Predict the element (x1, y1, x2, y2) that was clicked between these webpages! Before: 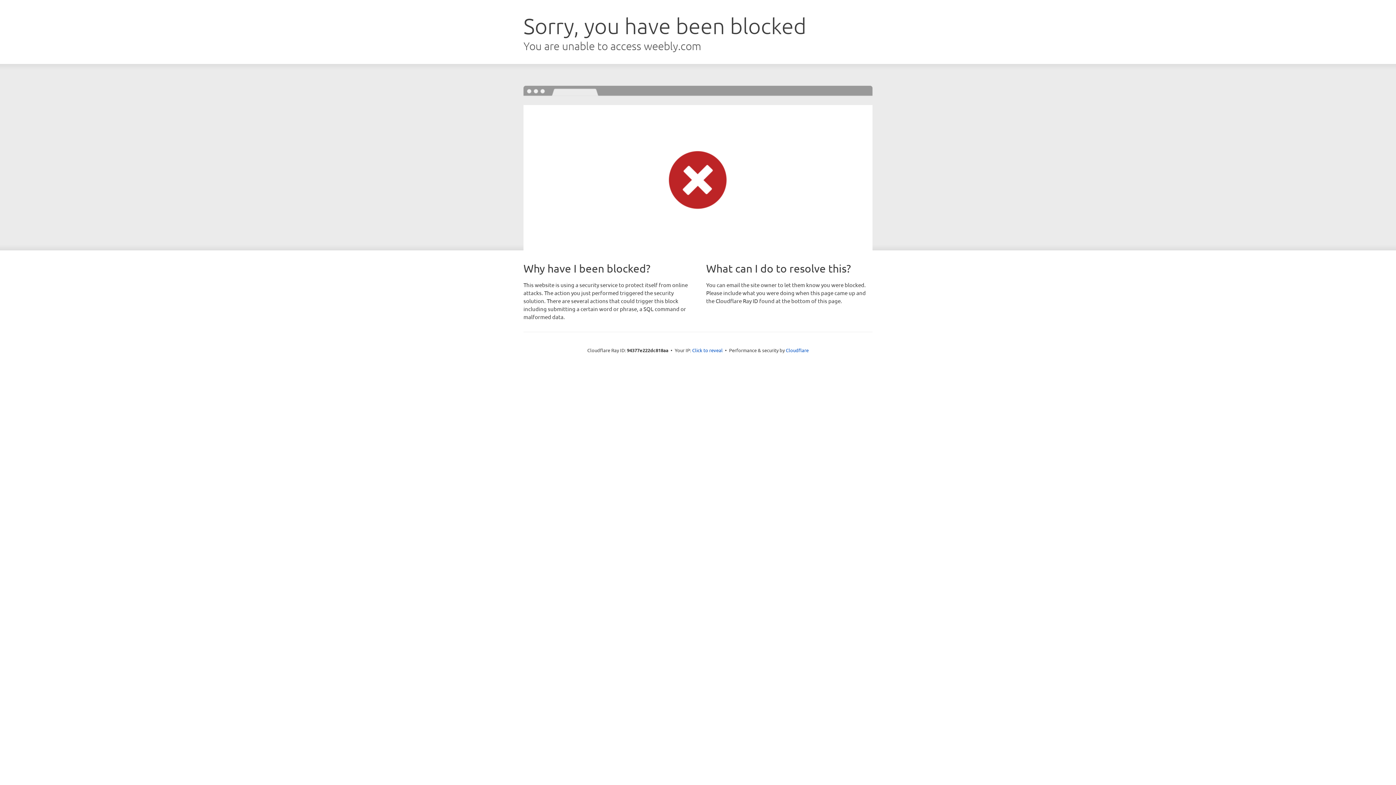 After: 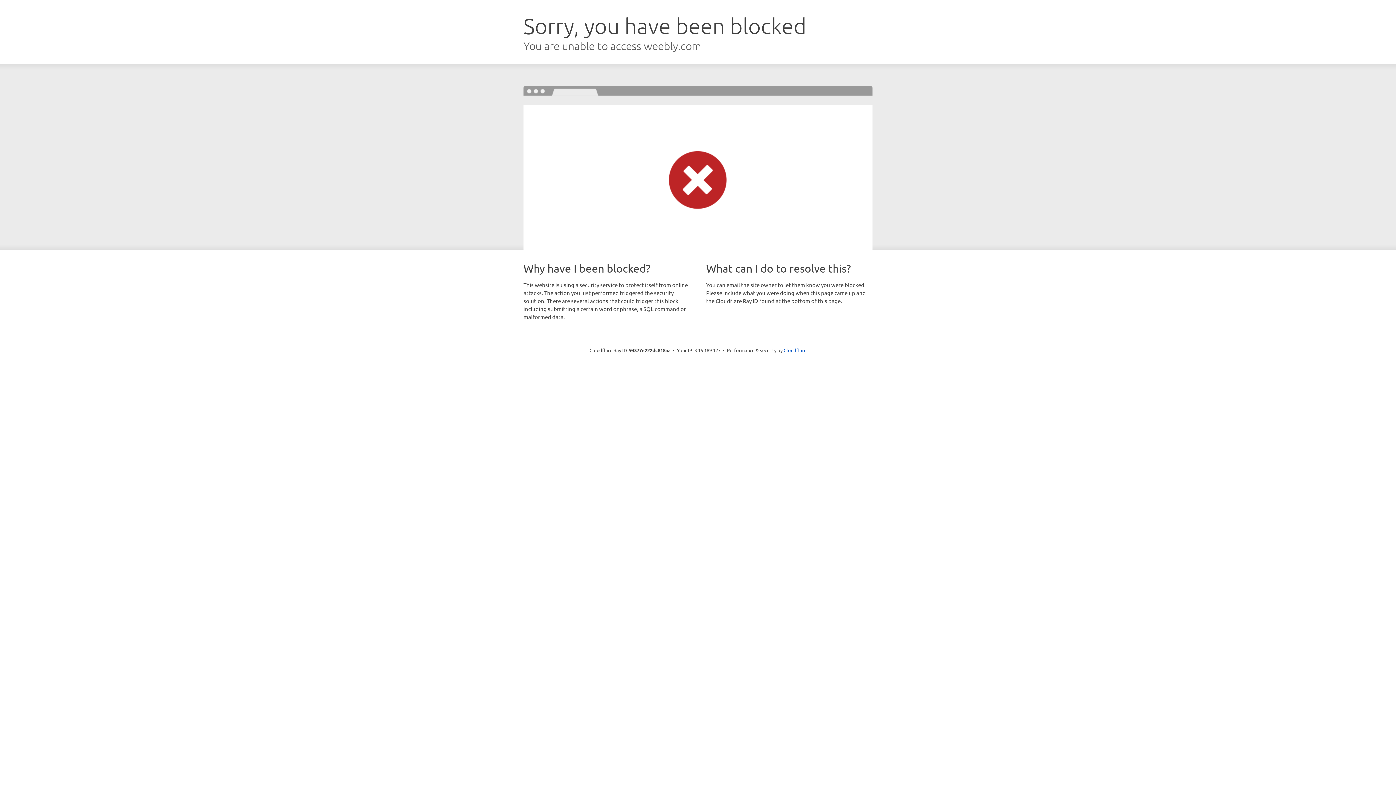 Action: label: Click to reveal bbox: (692, 346, 722, 353)